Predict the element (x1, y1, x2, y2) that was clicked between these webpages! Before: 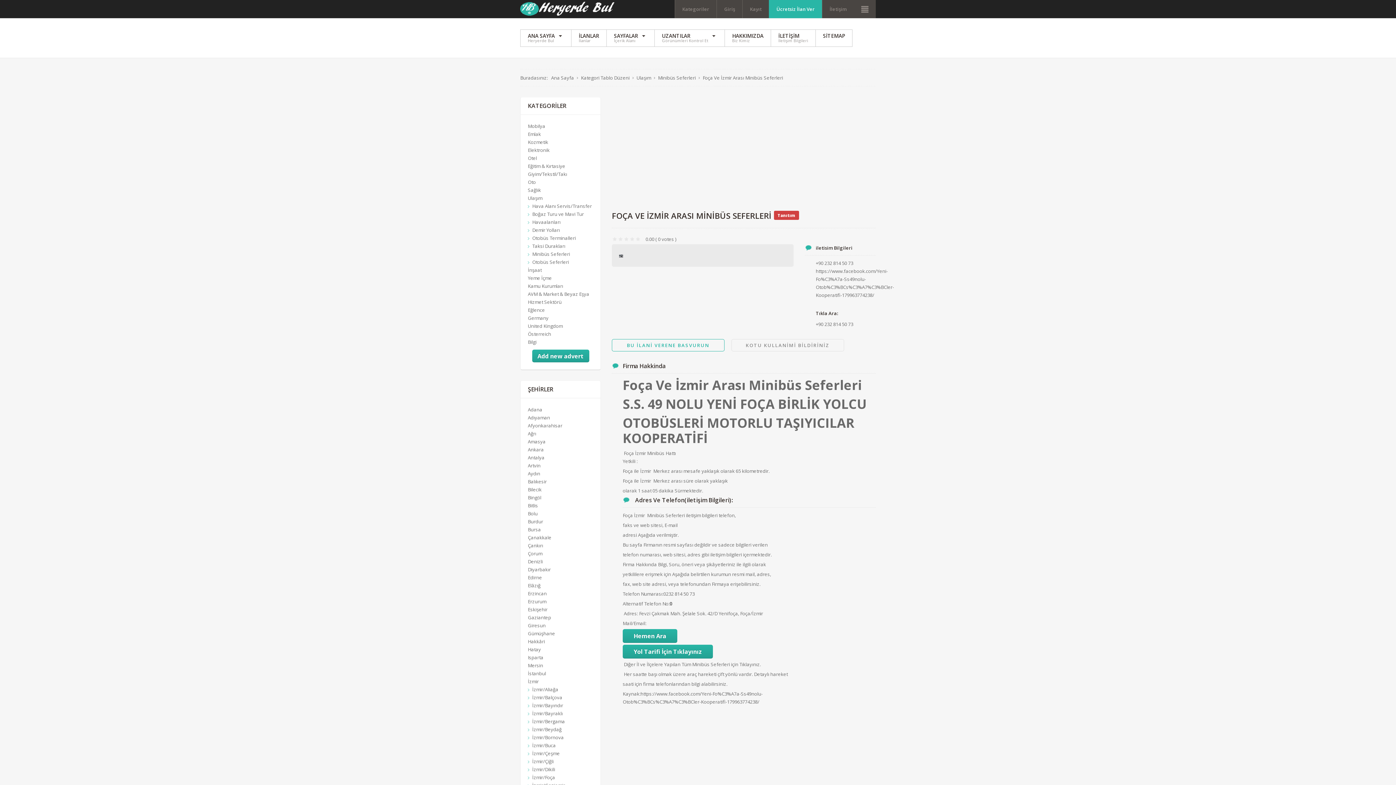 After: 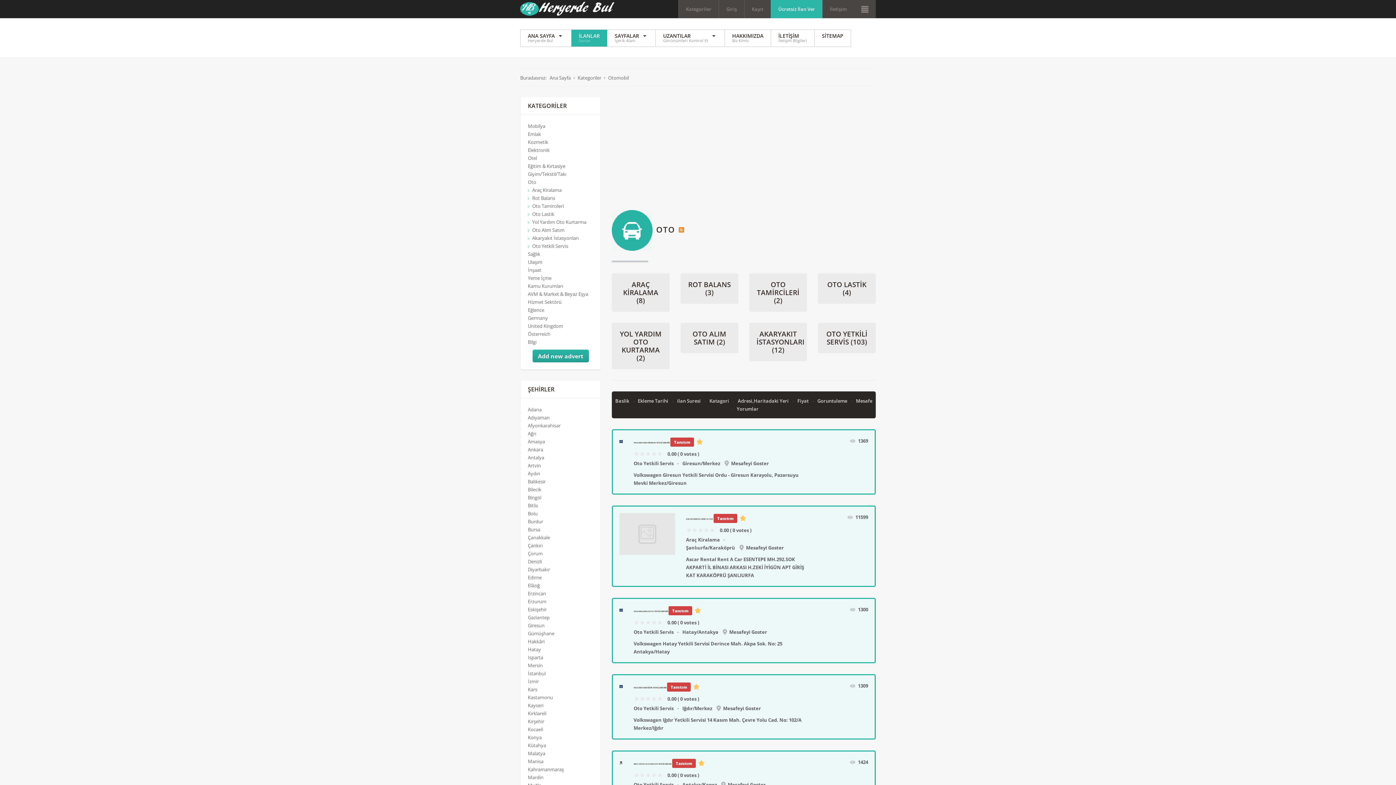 Action: label: Oto bbox: (528, 178, 536, 185)